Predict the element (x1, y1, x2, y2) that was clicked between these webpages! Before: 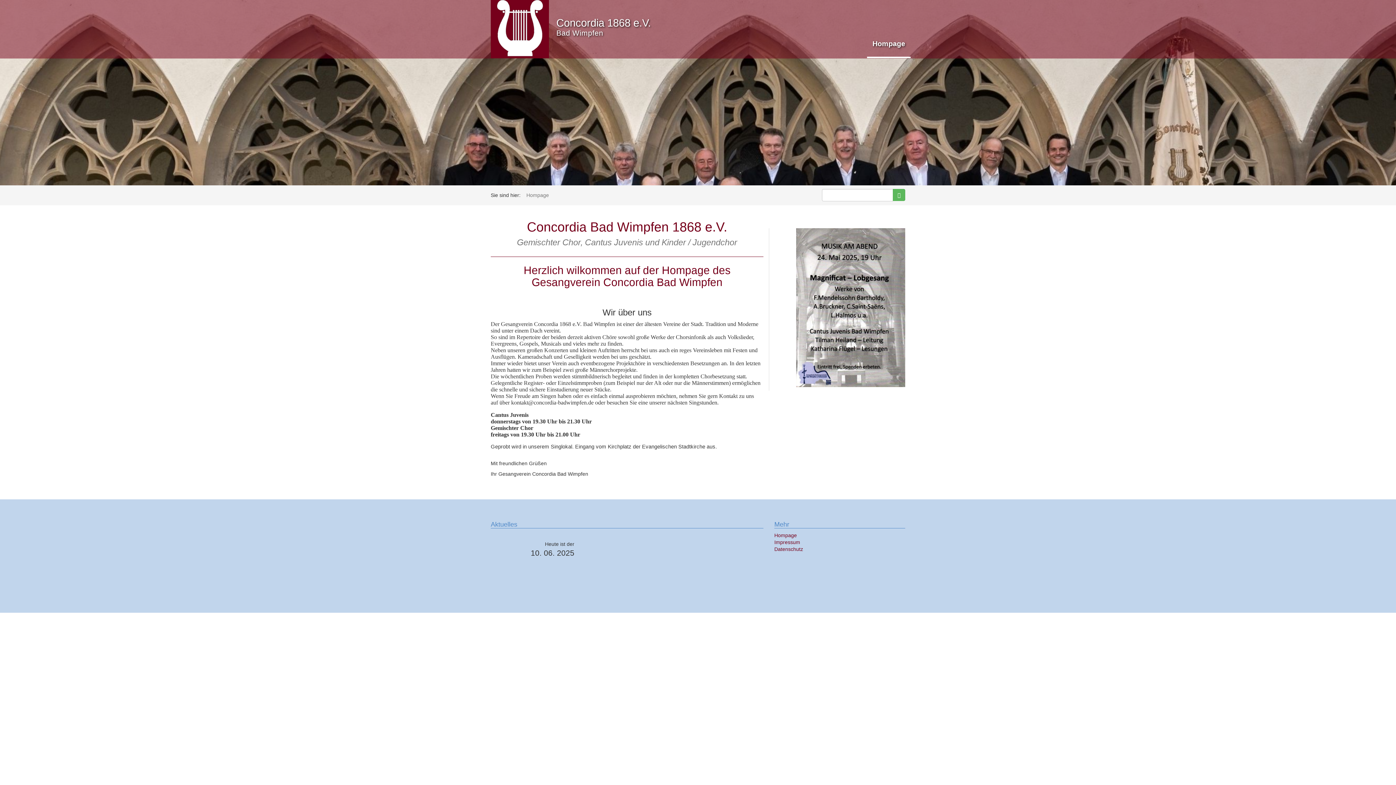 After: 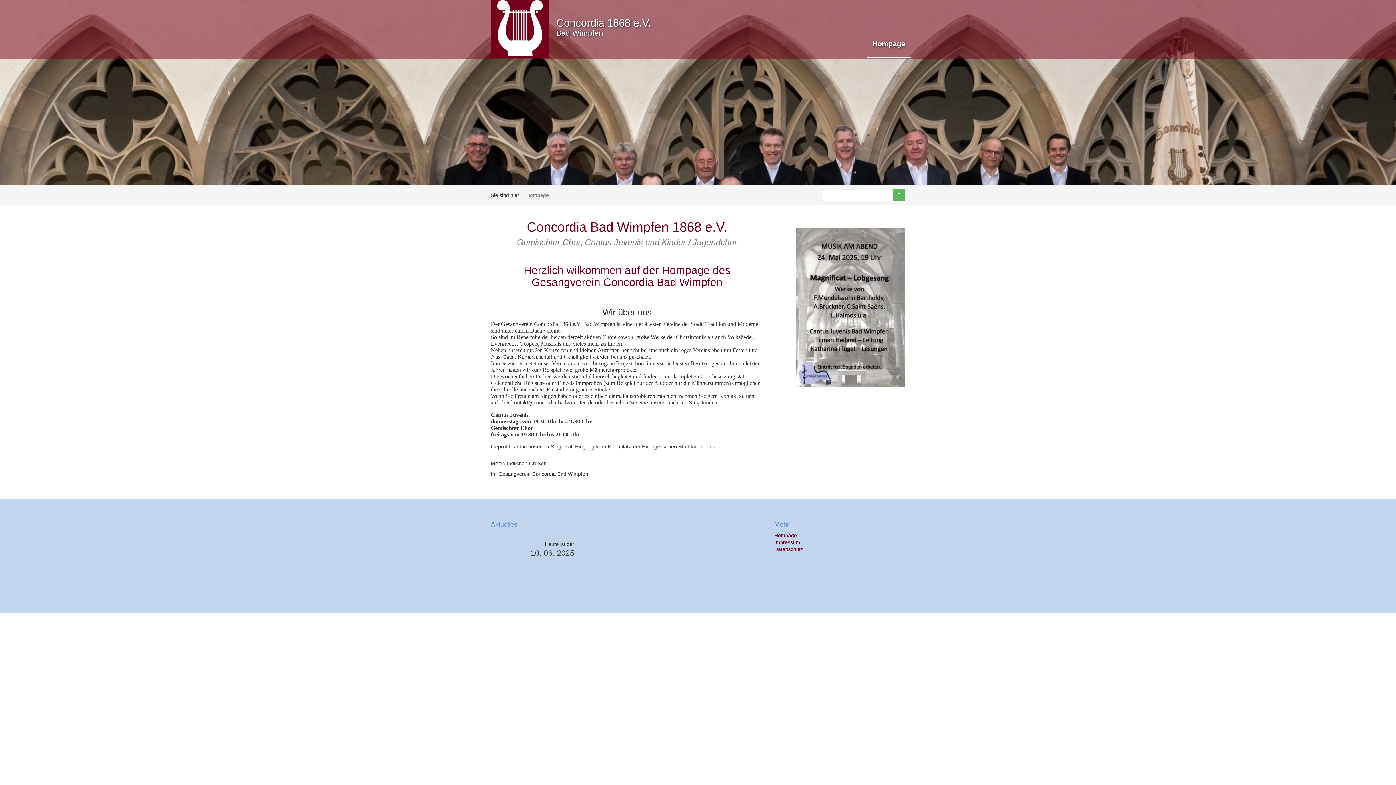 Action: bbox: (867, 29, 910, 58) label: Hompage